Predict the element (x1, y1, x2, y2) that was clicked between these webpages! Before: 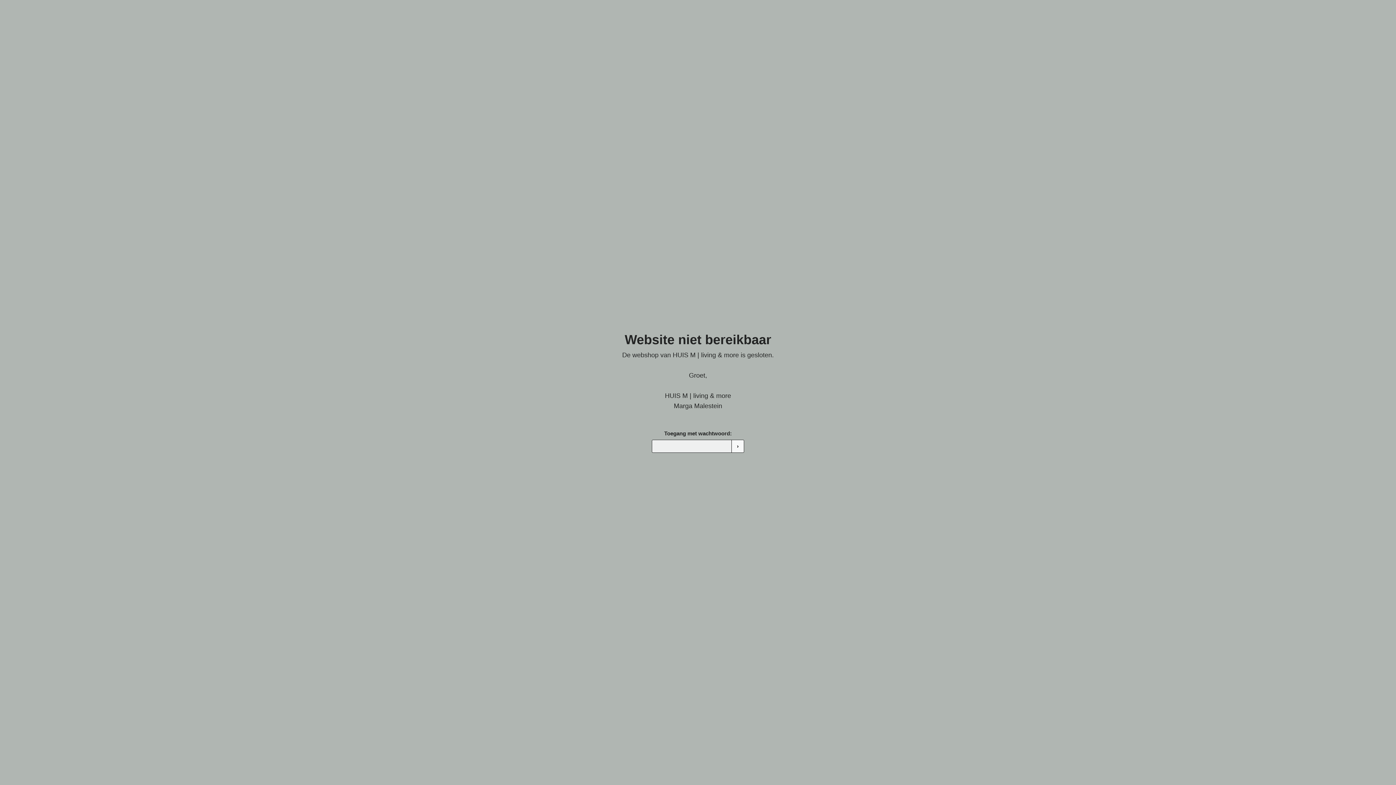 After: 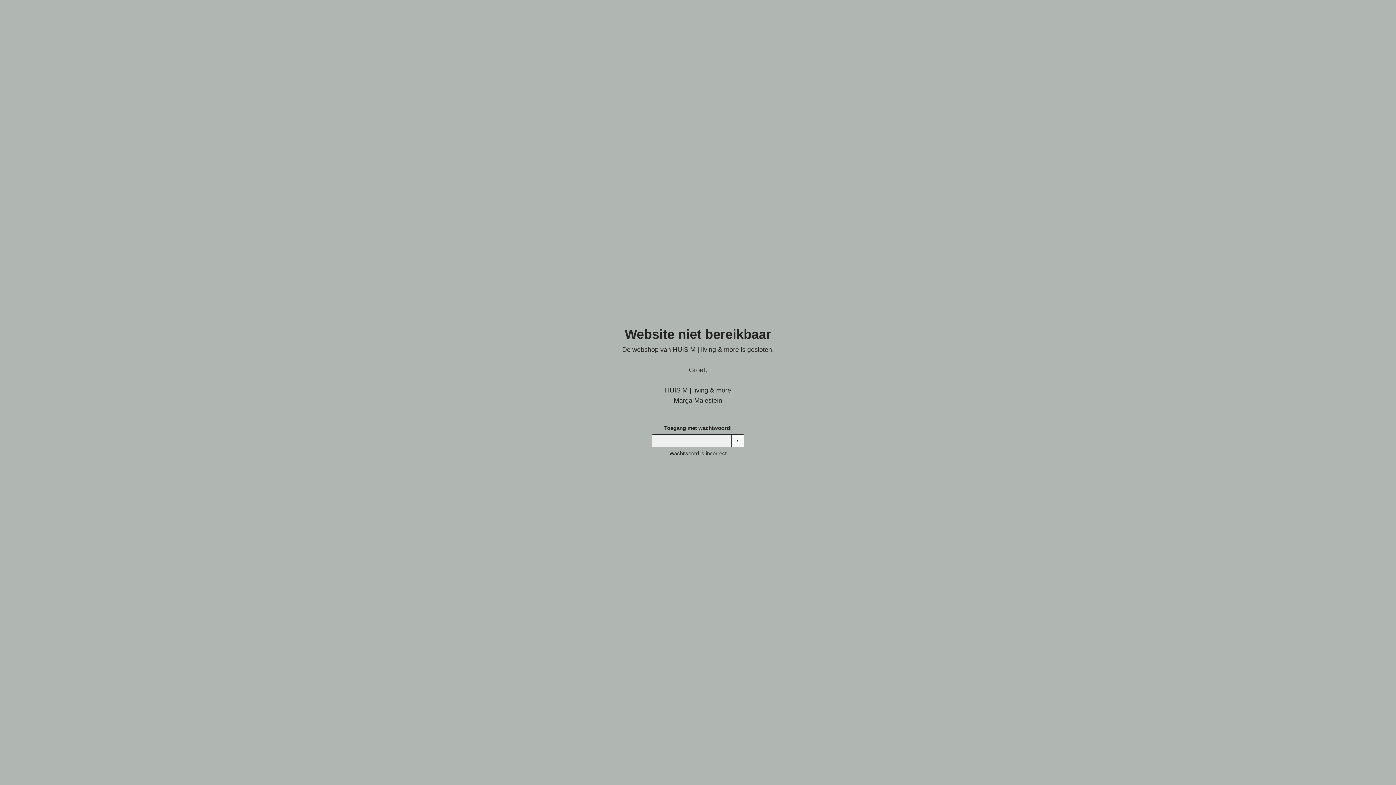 Action: bbox: (731, 439, 744, 452) label: ›